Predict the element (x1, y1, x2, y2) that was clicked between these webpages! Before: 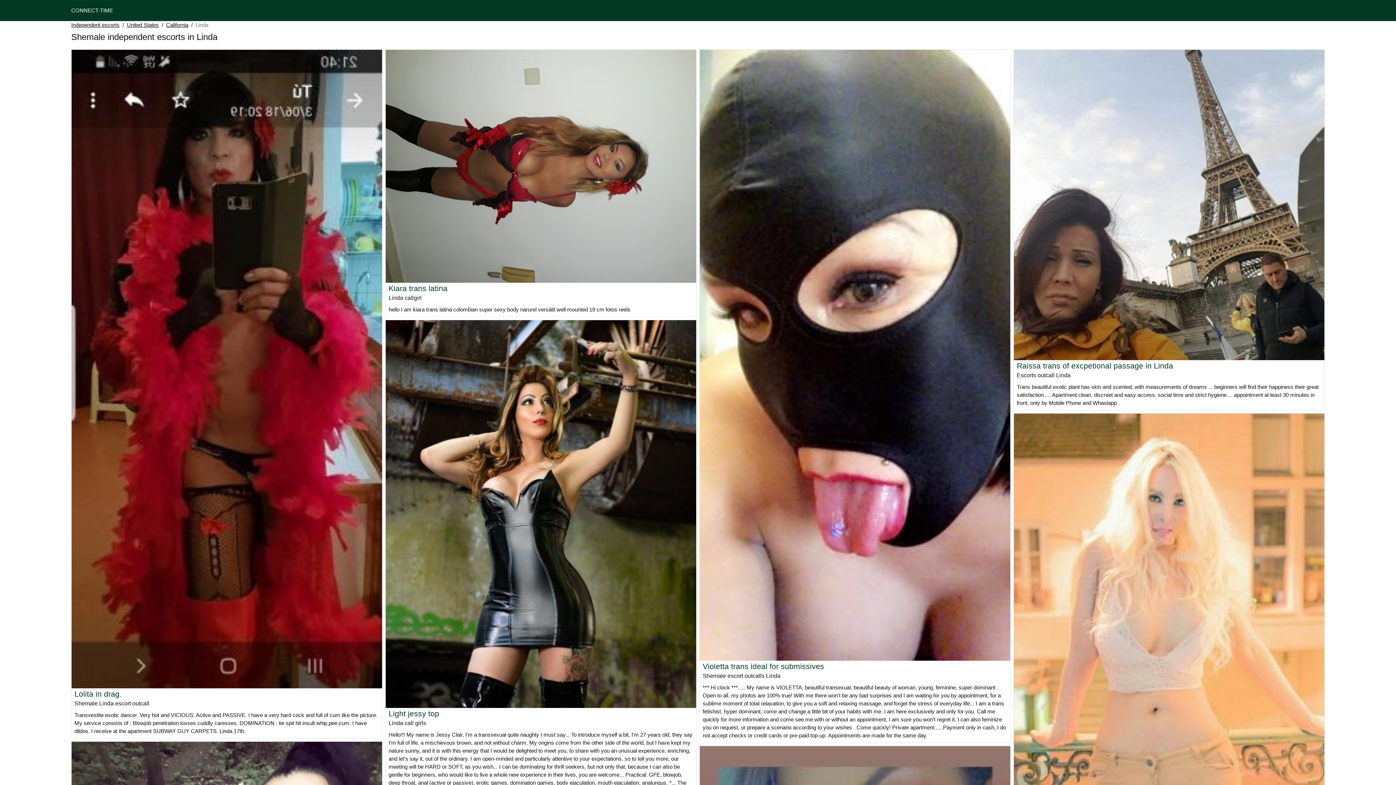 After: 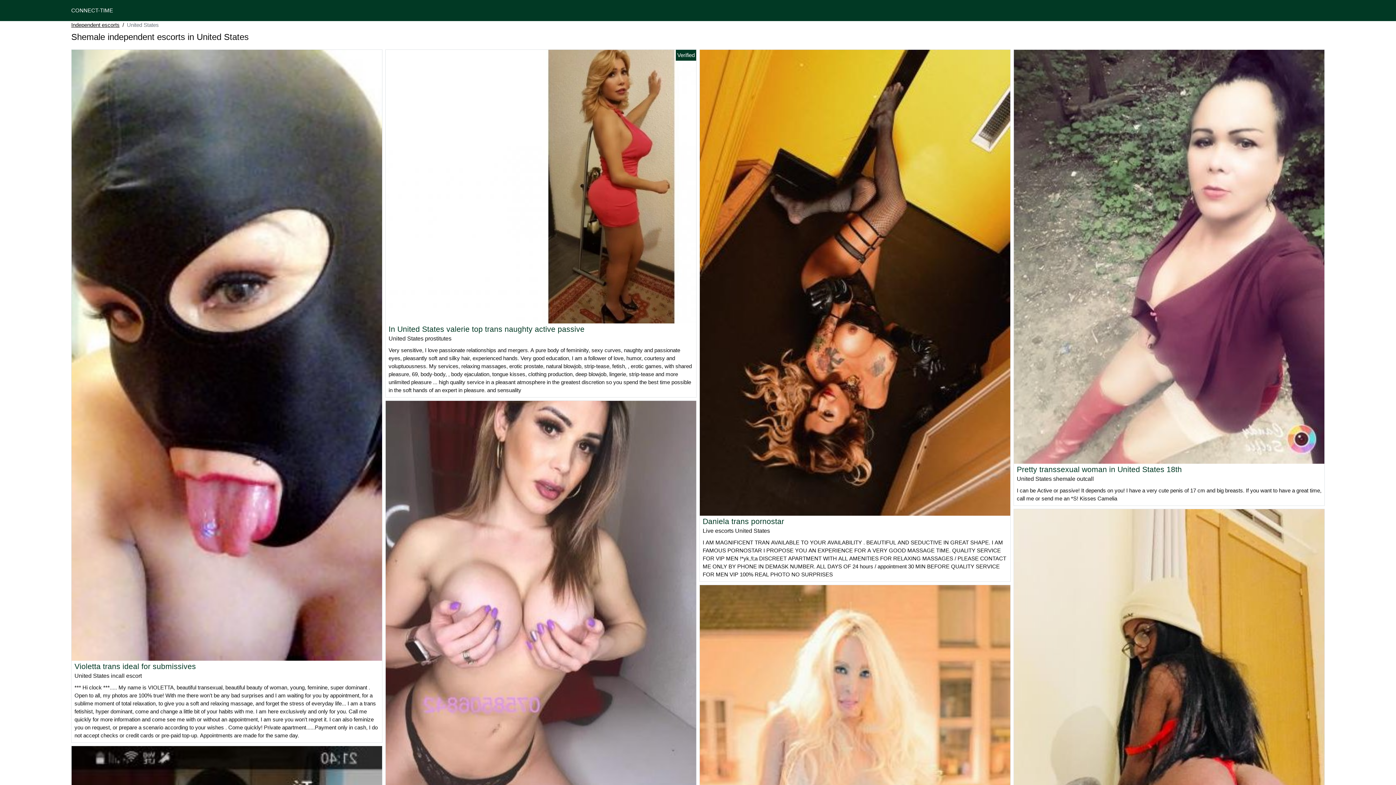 Action: bbox: (126, 21, 158, 29) label: United States